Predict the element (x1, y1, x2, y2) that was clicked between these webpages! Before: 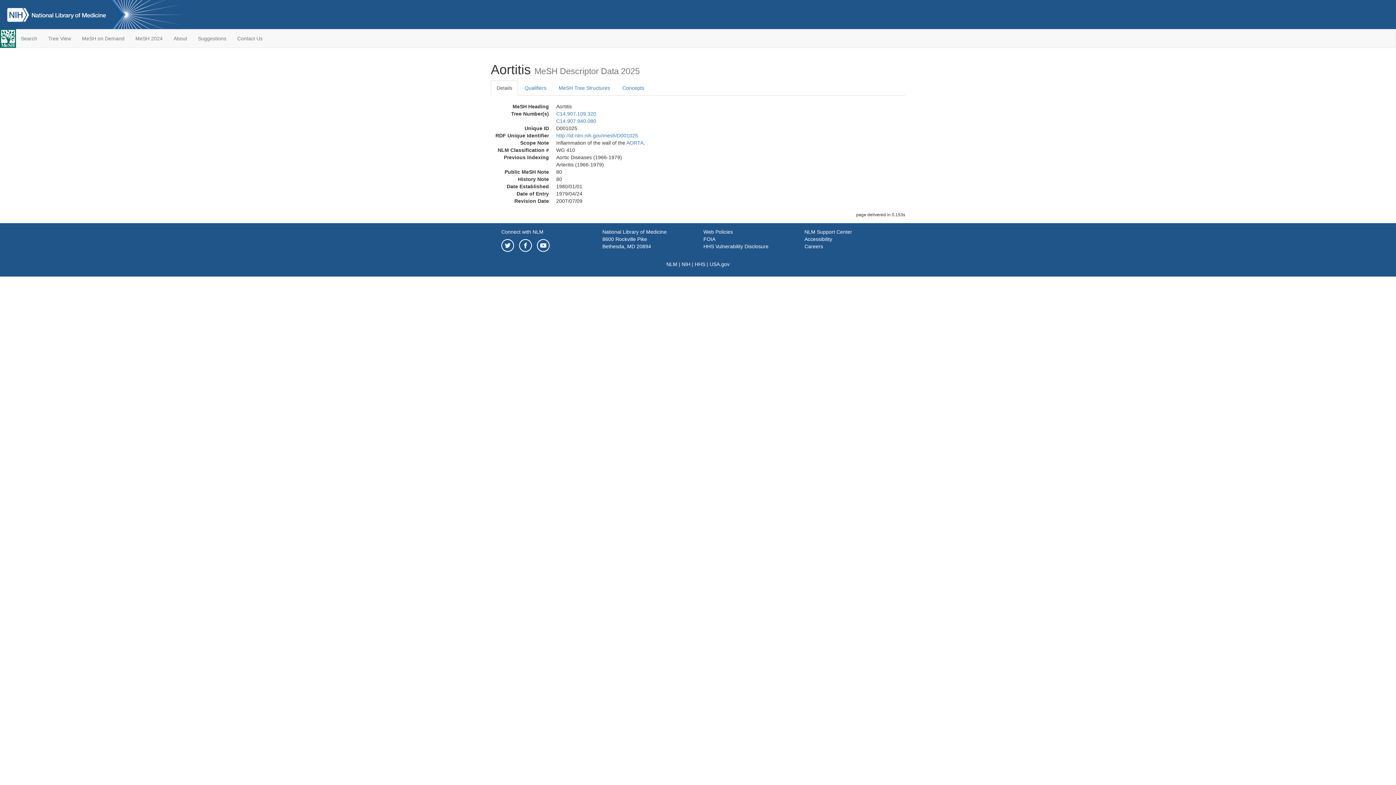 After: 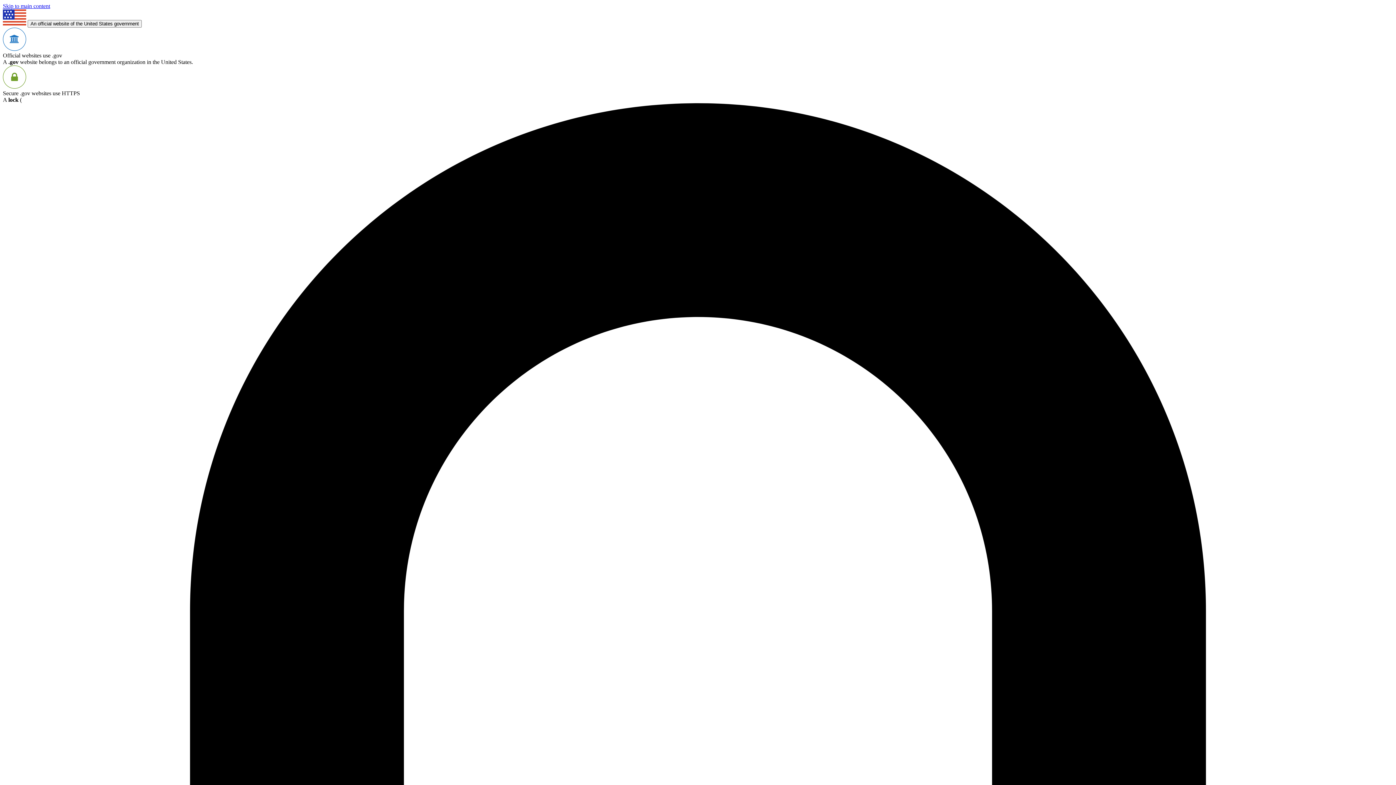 Action: bbox: (804, 243, 823, 249) label: Careers